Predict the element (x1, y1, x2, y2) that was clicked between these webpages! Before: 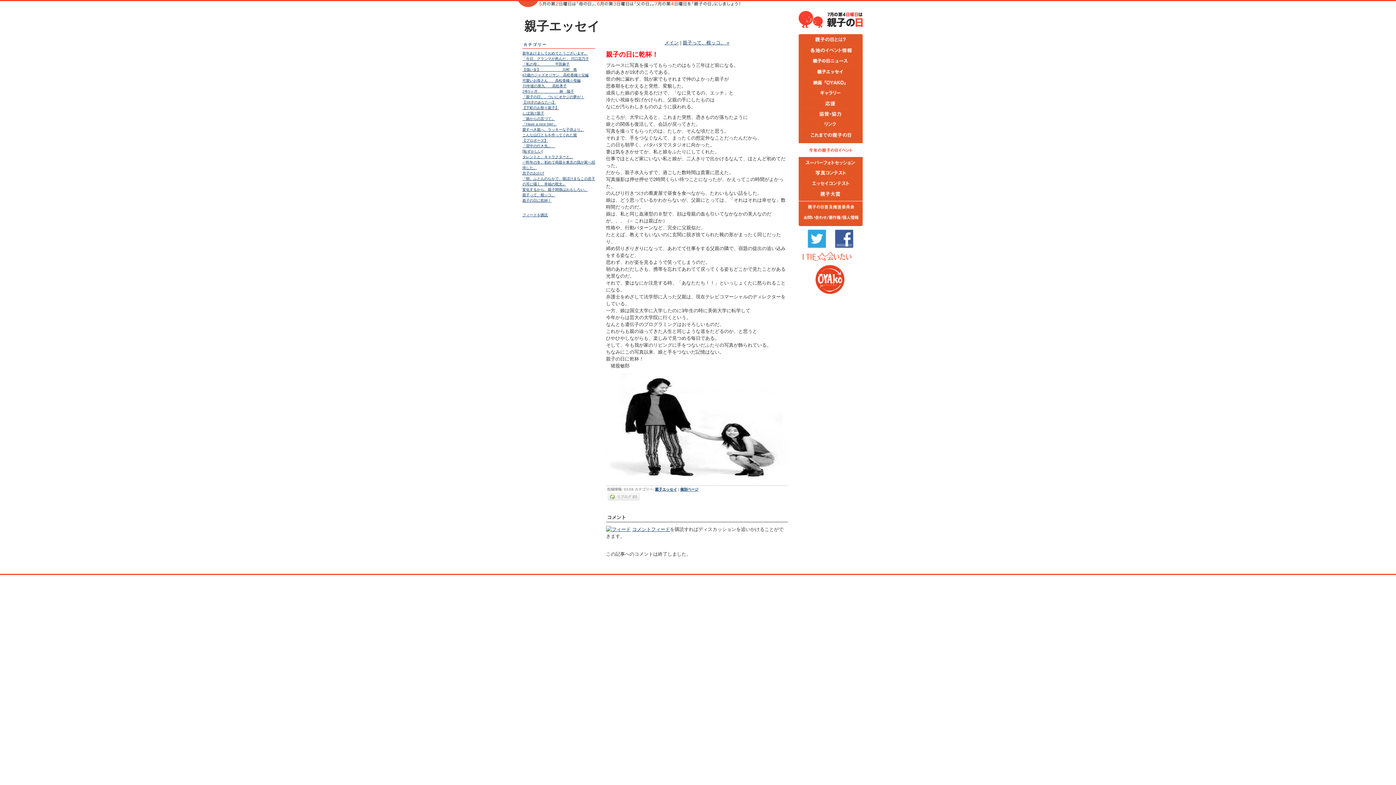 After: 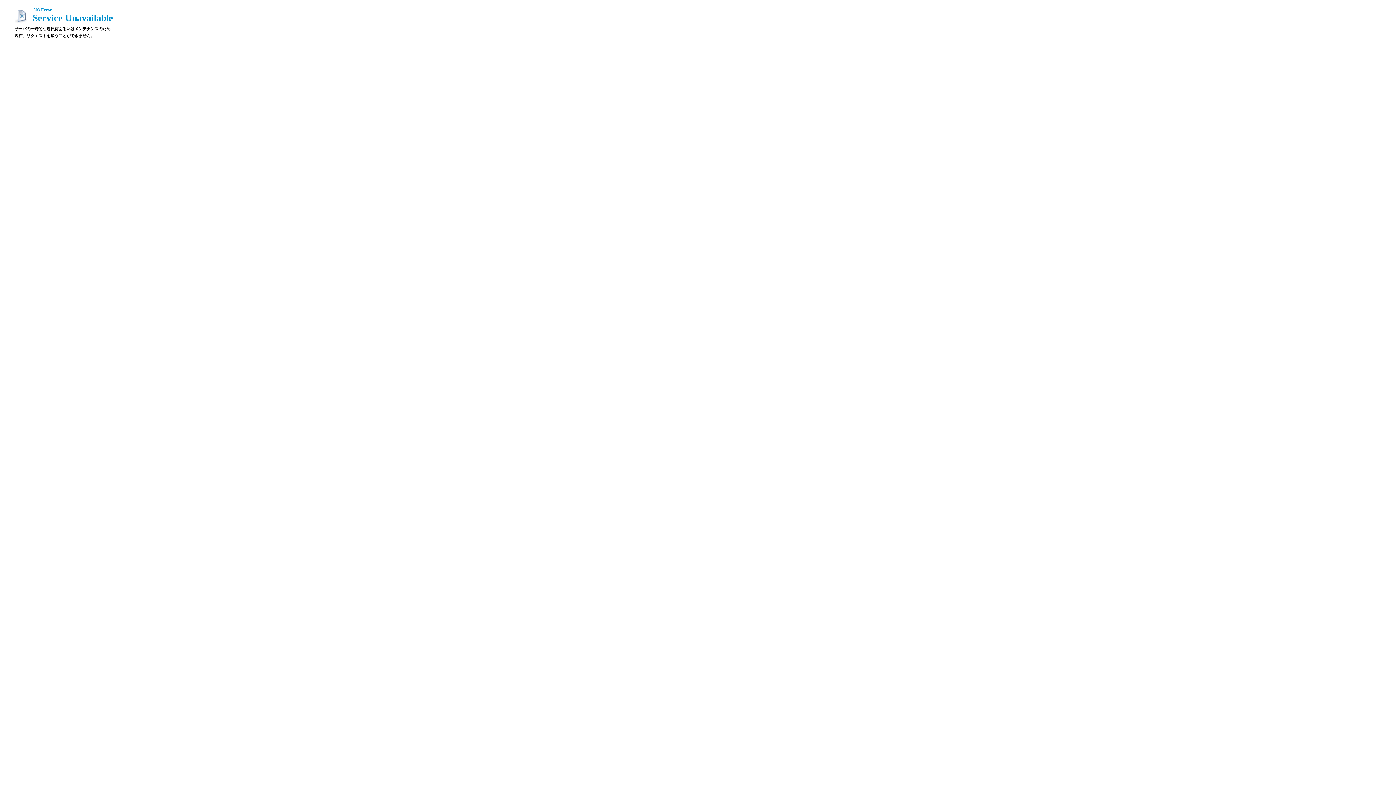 Action: label: ムービー bbox: (800, 78, 860, 86)